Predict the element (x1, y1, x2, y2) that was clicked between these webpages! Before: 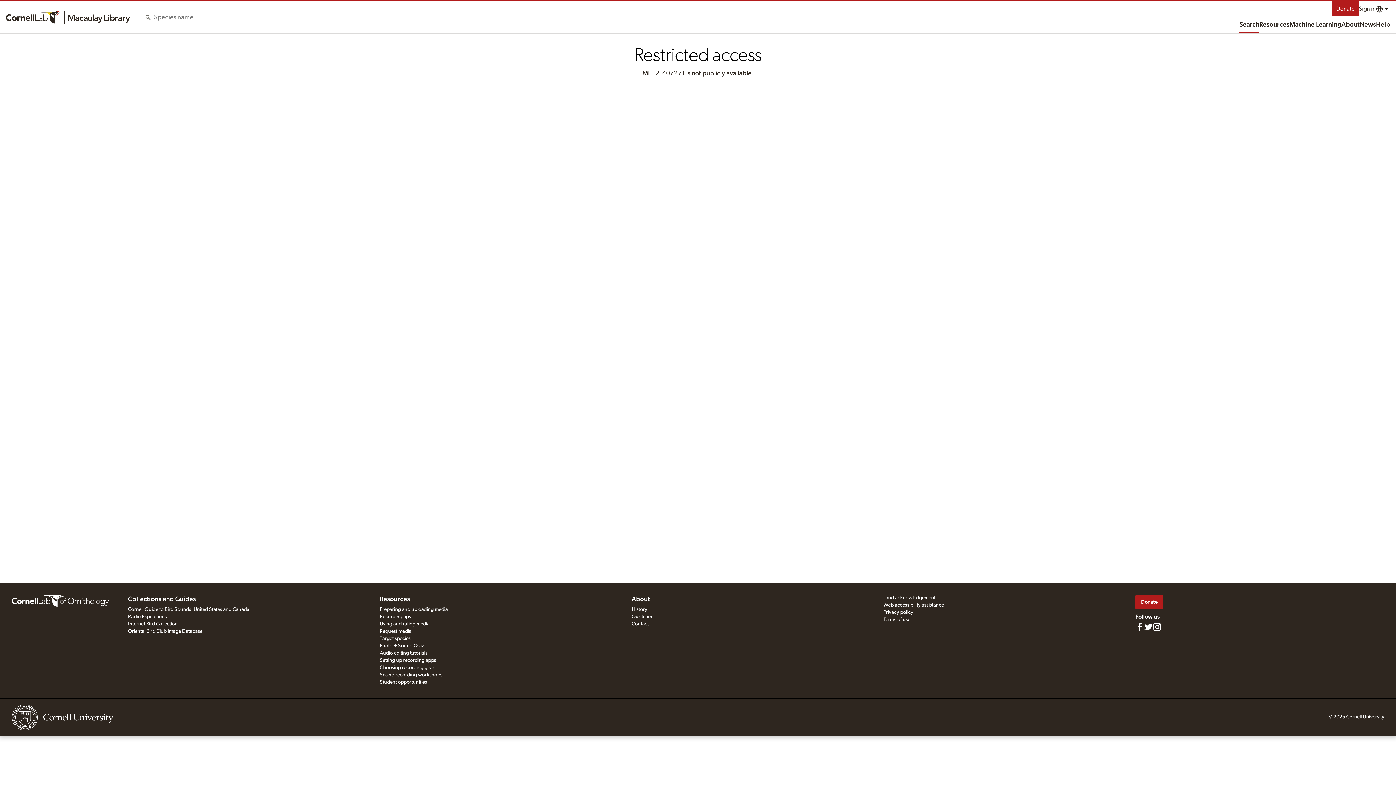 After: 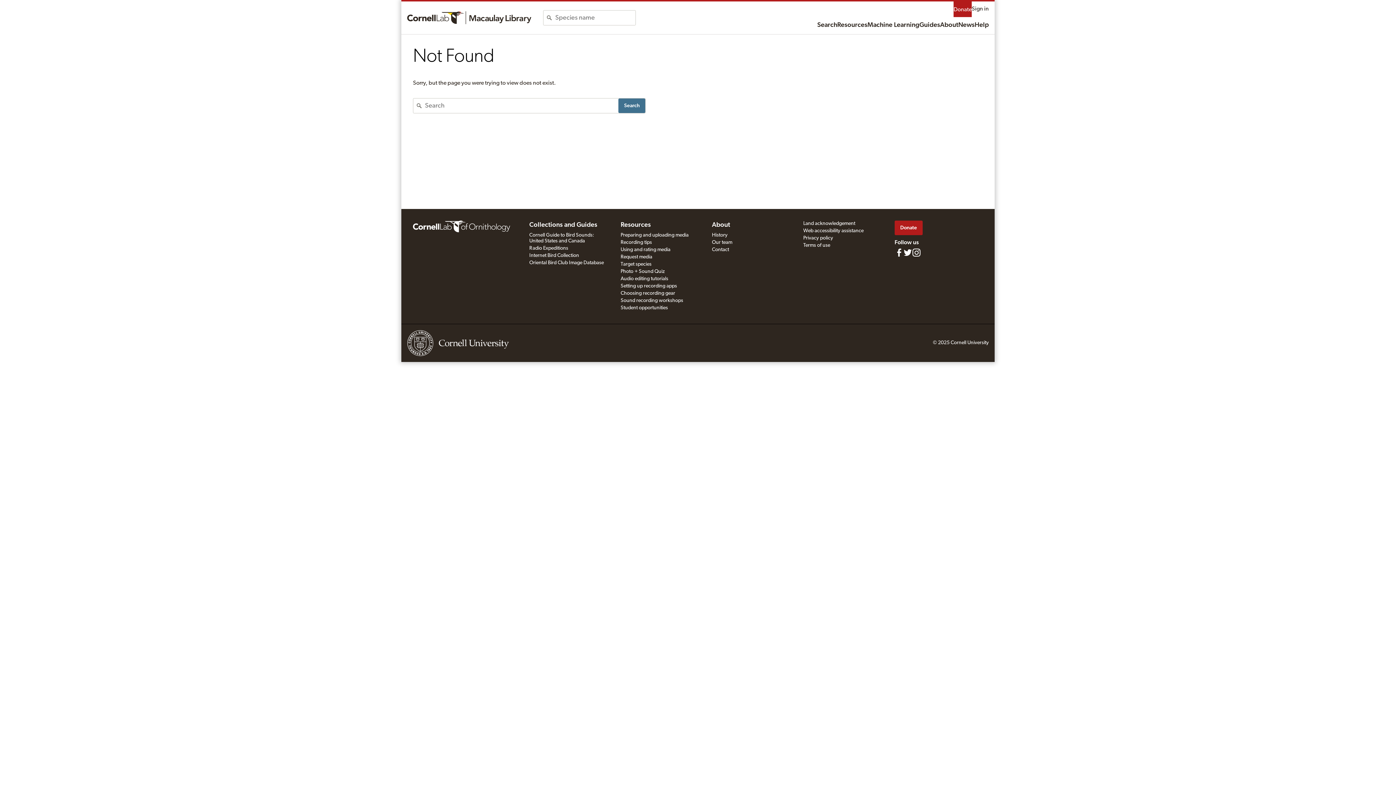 Action: bbox: (1360, 17, 1376, 32) label: News